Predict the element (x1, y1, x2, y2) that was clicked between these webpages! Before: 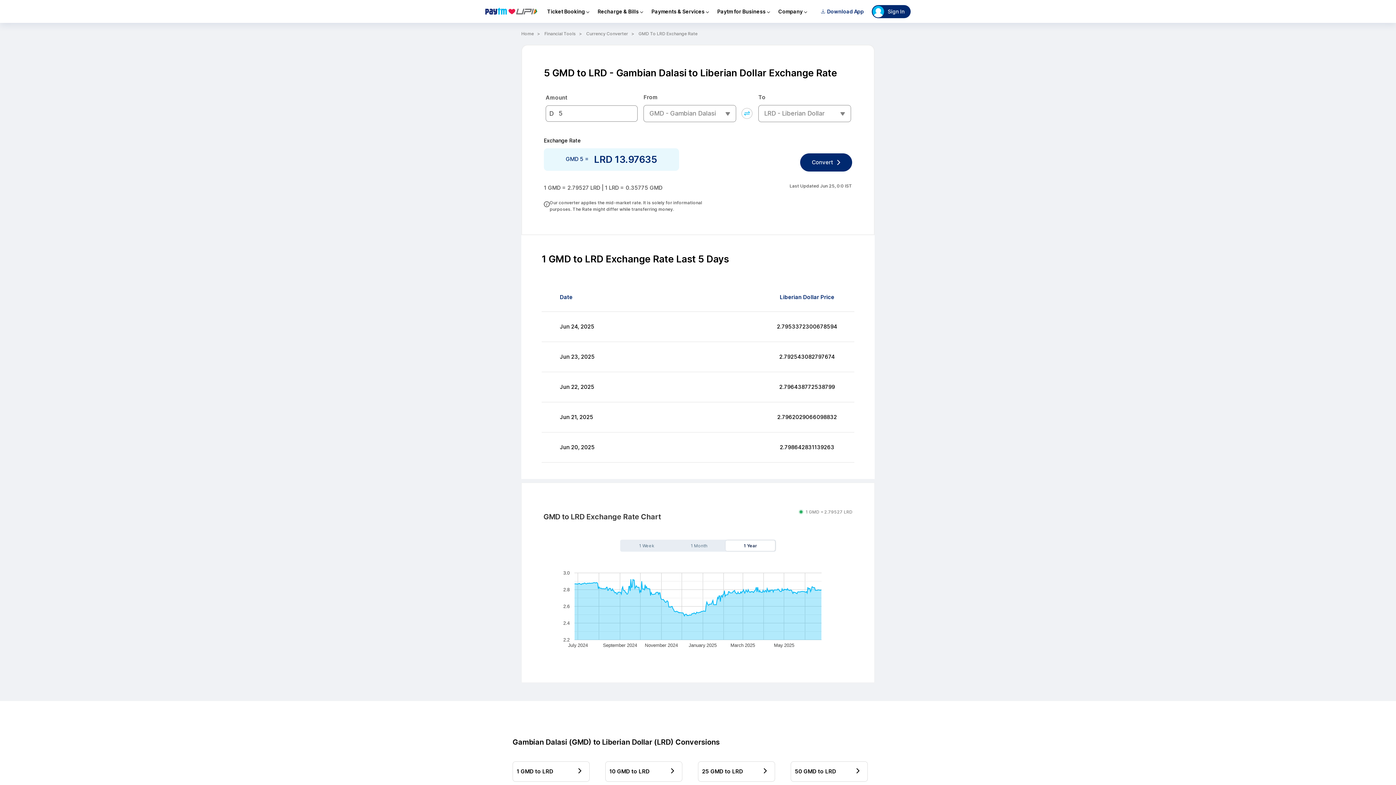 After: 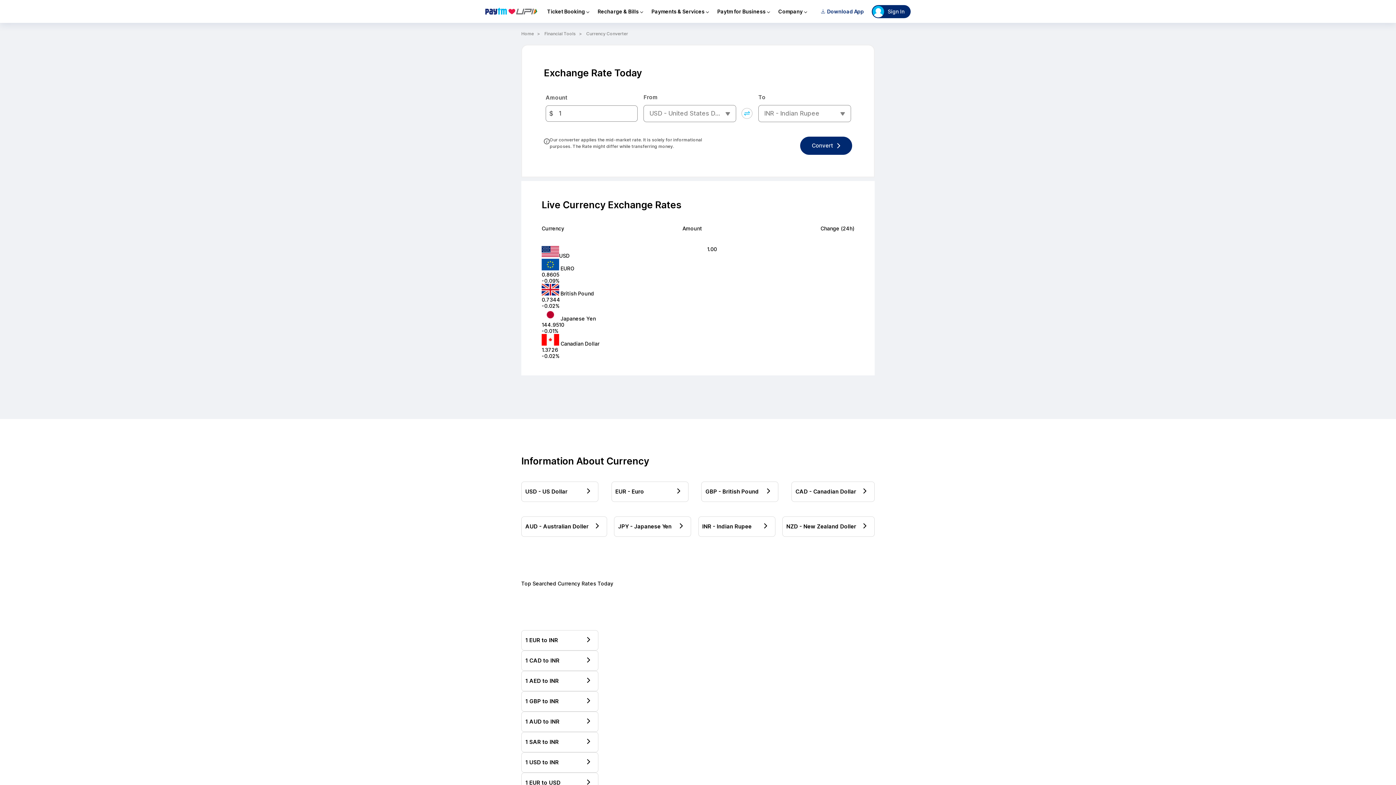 Action: bbox: (586, 30, 634, 37) label: Currency Converter